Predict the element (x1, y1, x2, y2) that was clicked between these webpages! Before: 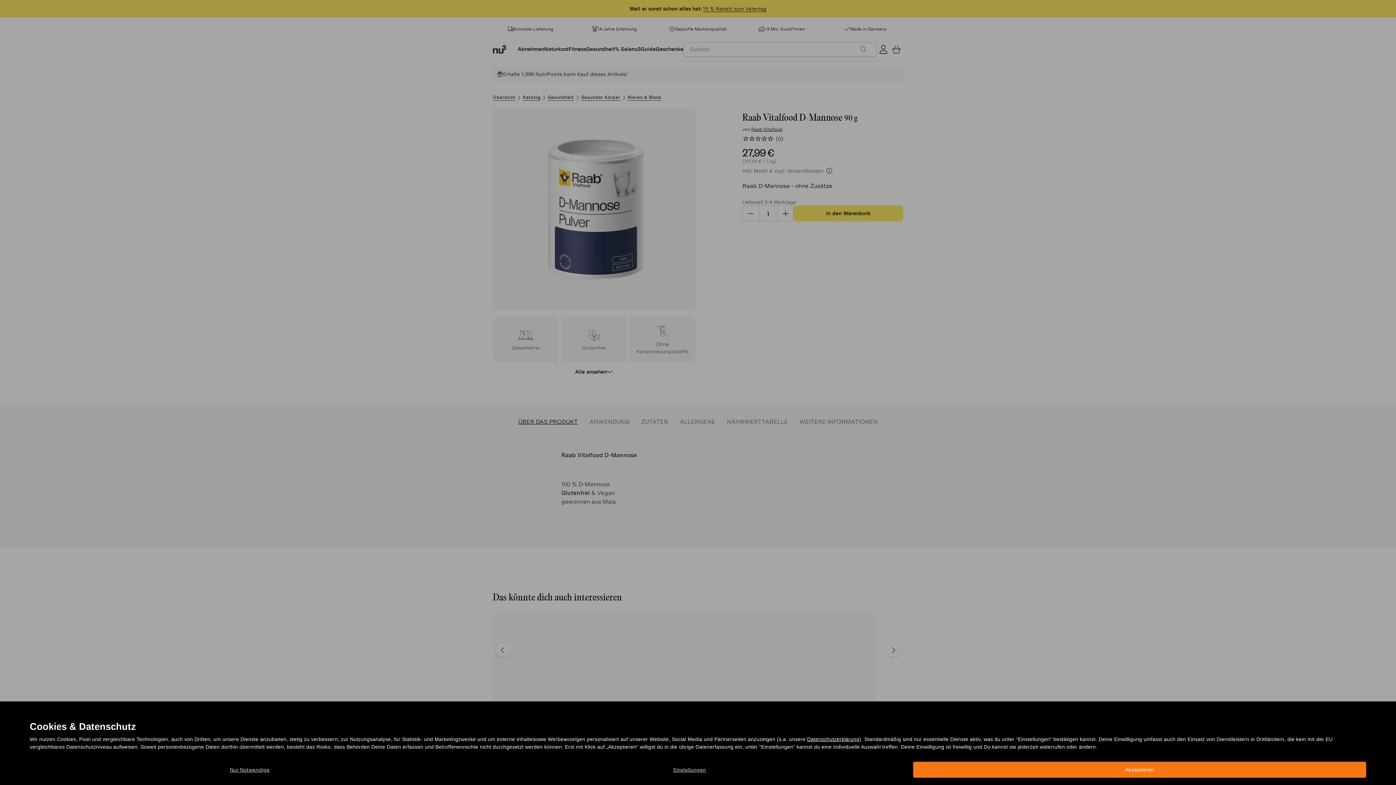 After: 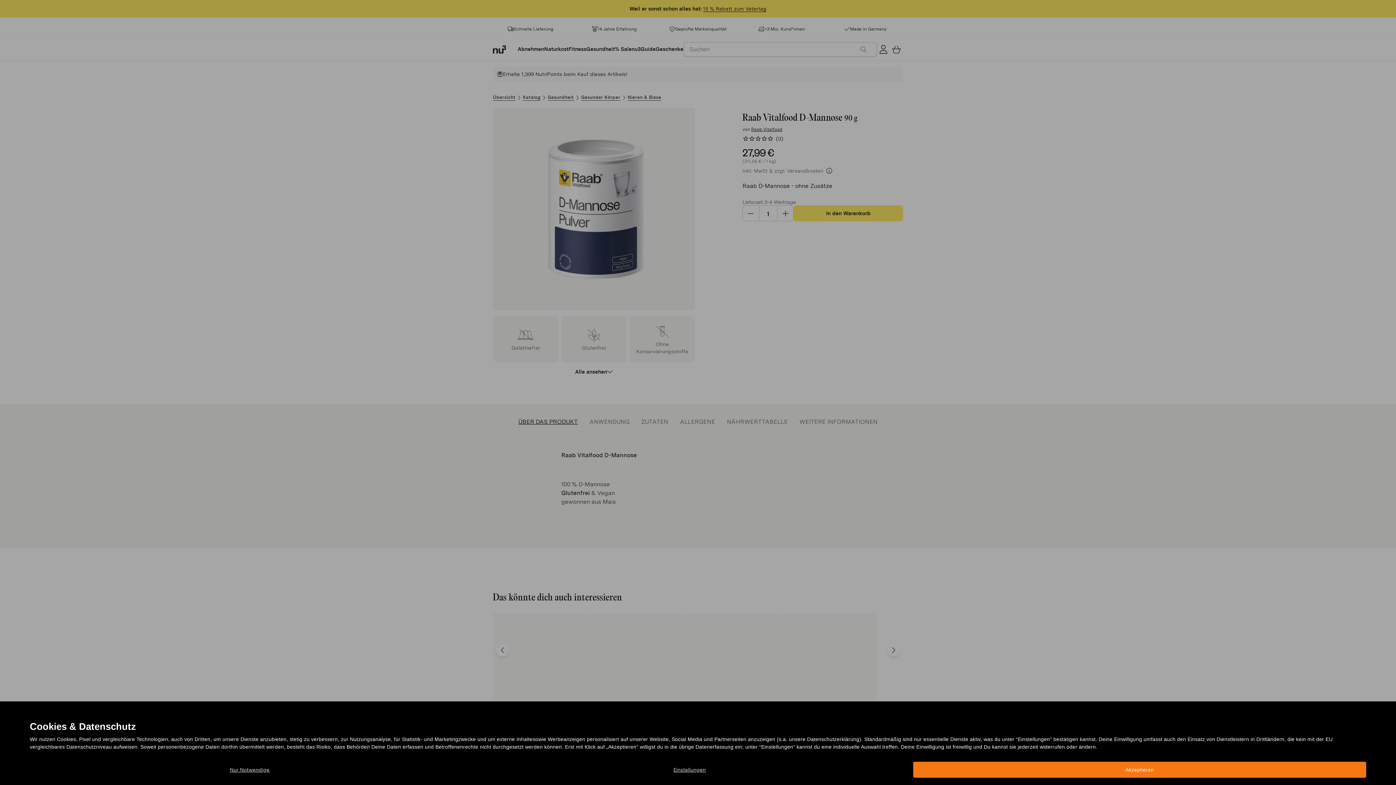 Action: label: Datenschutzerklärung bbox: (807, 736, 859, 742)